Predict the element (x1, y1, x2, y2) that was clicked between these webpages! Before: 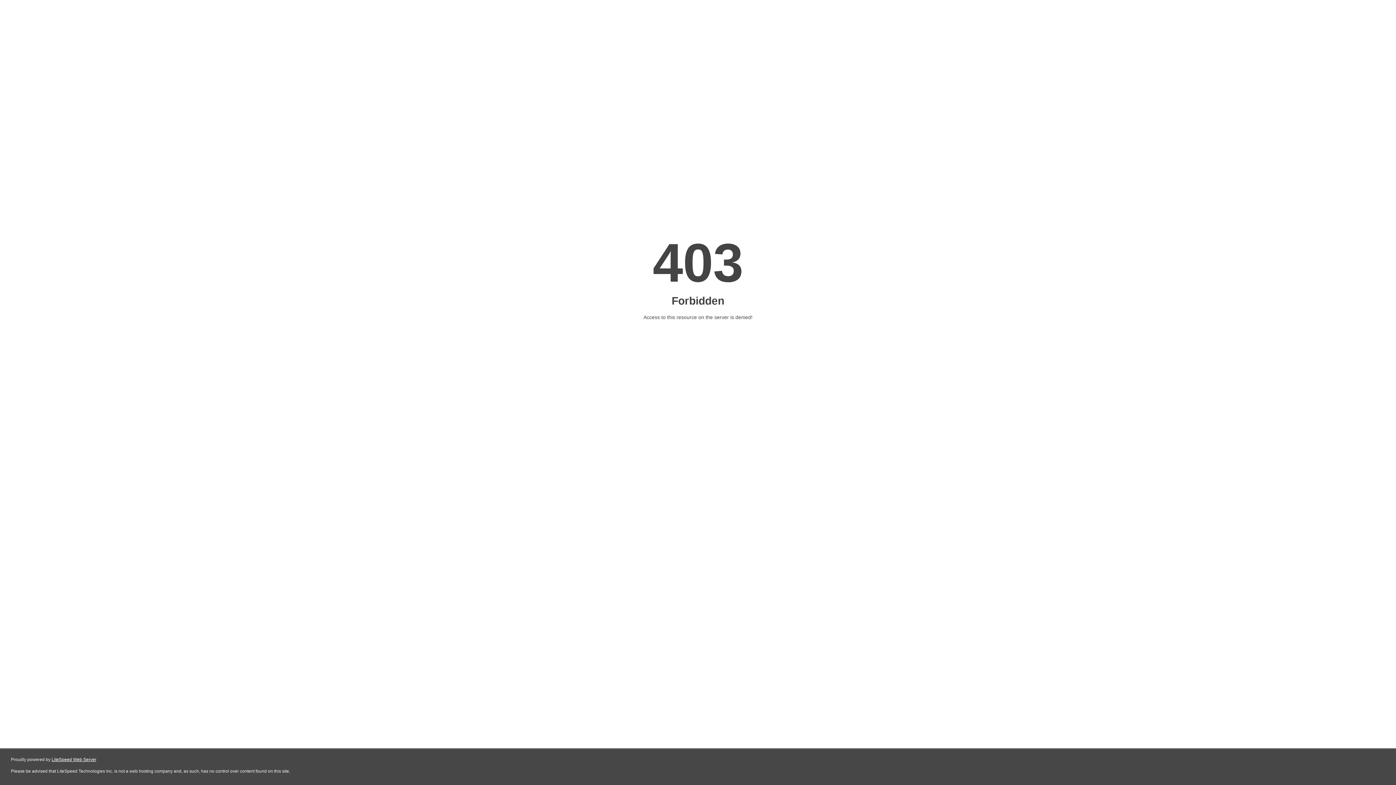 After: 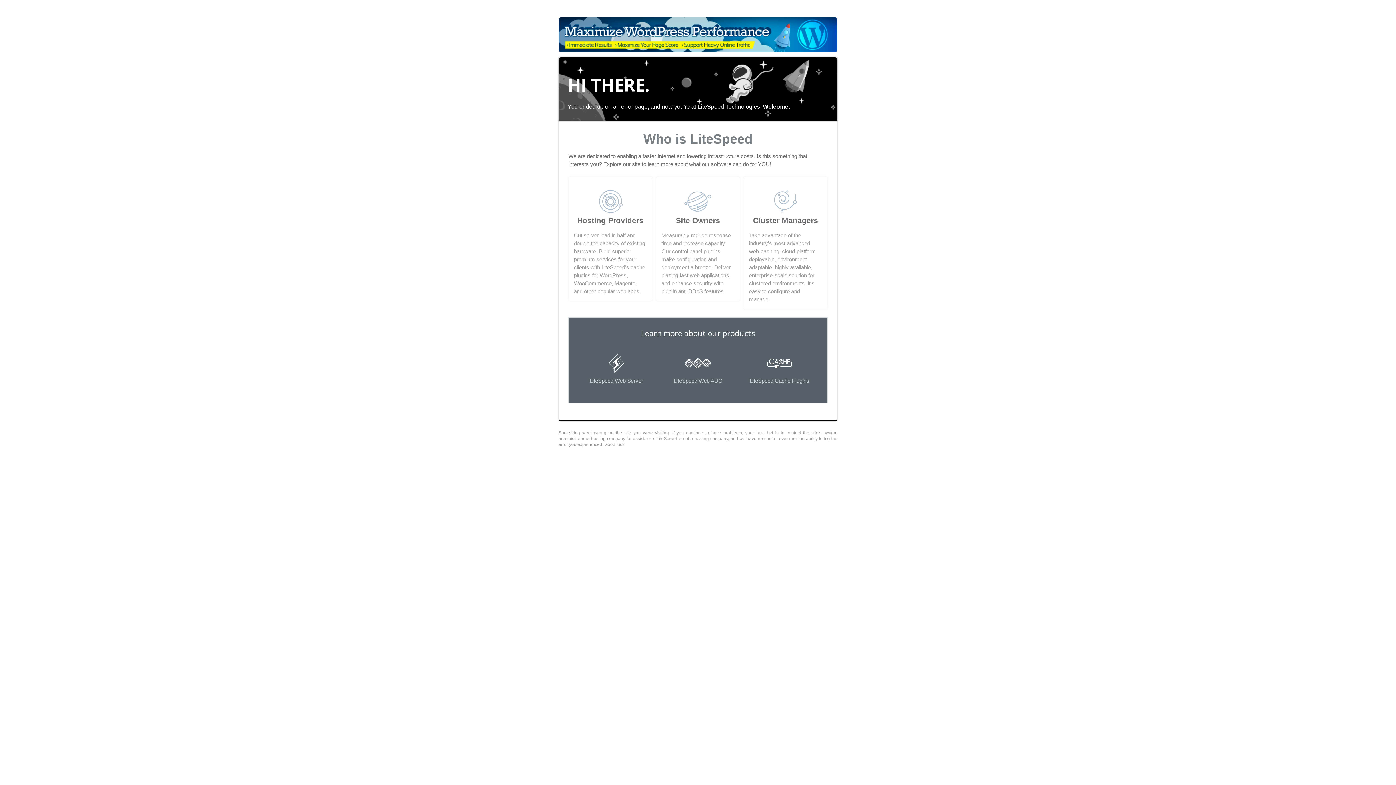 Action: bbox: (51, 757, 96, 762) label: LiteSpeed Web Server